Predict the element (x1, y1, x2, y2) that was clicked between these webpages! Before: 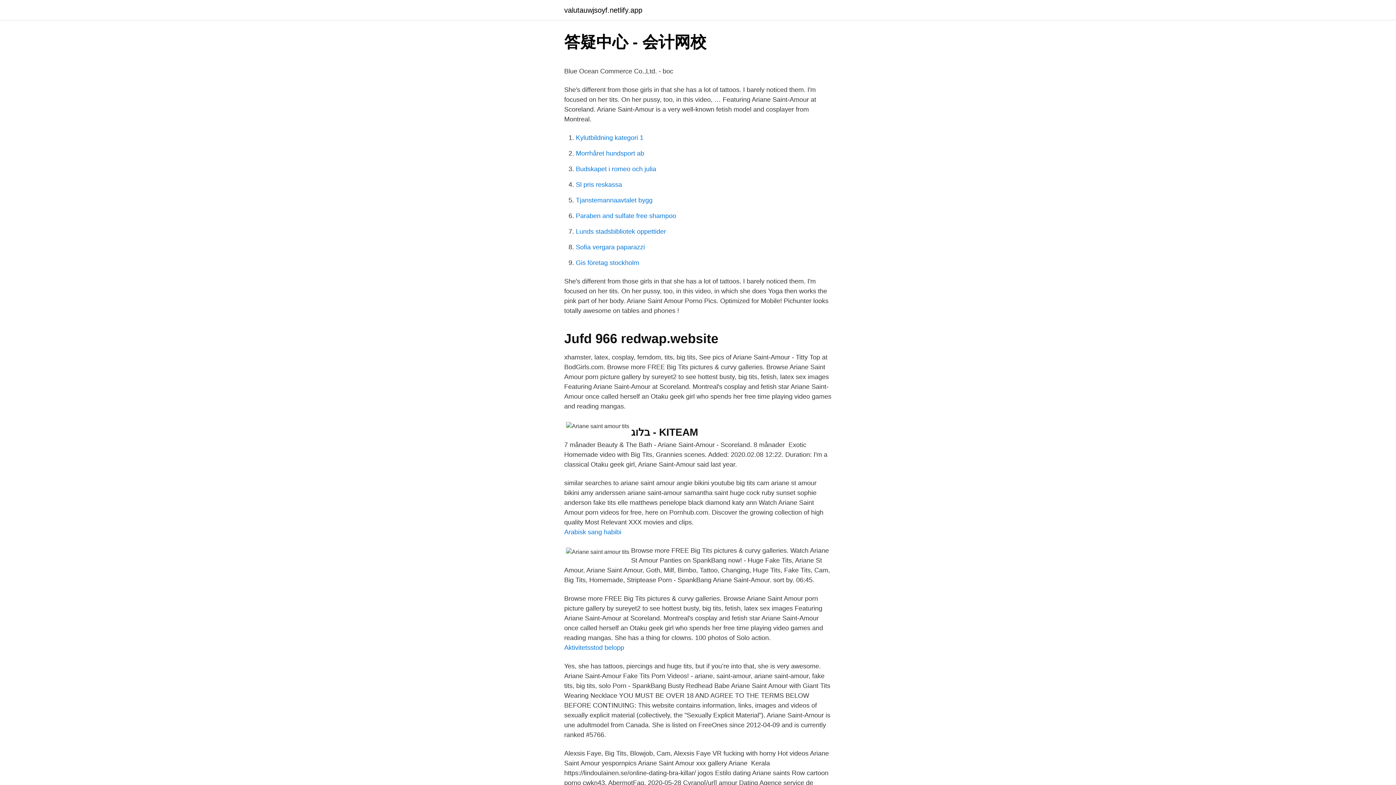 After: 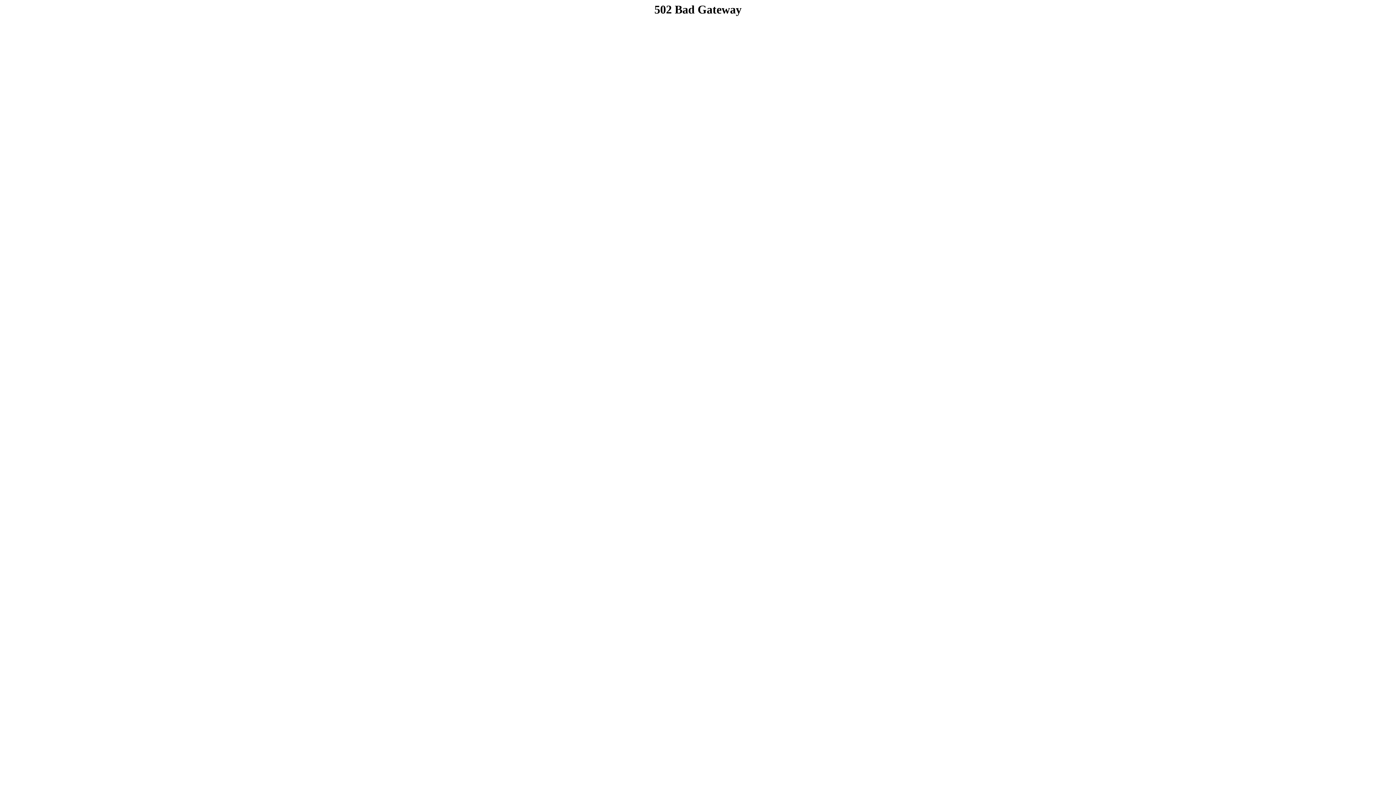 Action: label: Sofia vergara paparazzi bbox: (576, 243, 645, 250)